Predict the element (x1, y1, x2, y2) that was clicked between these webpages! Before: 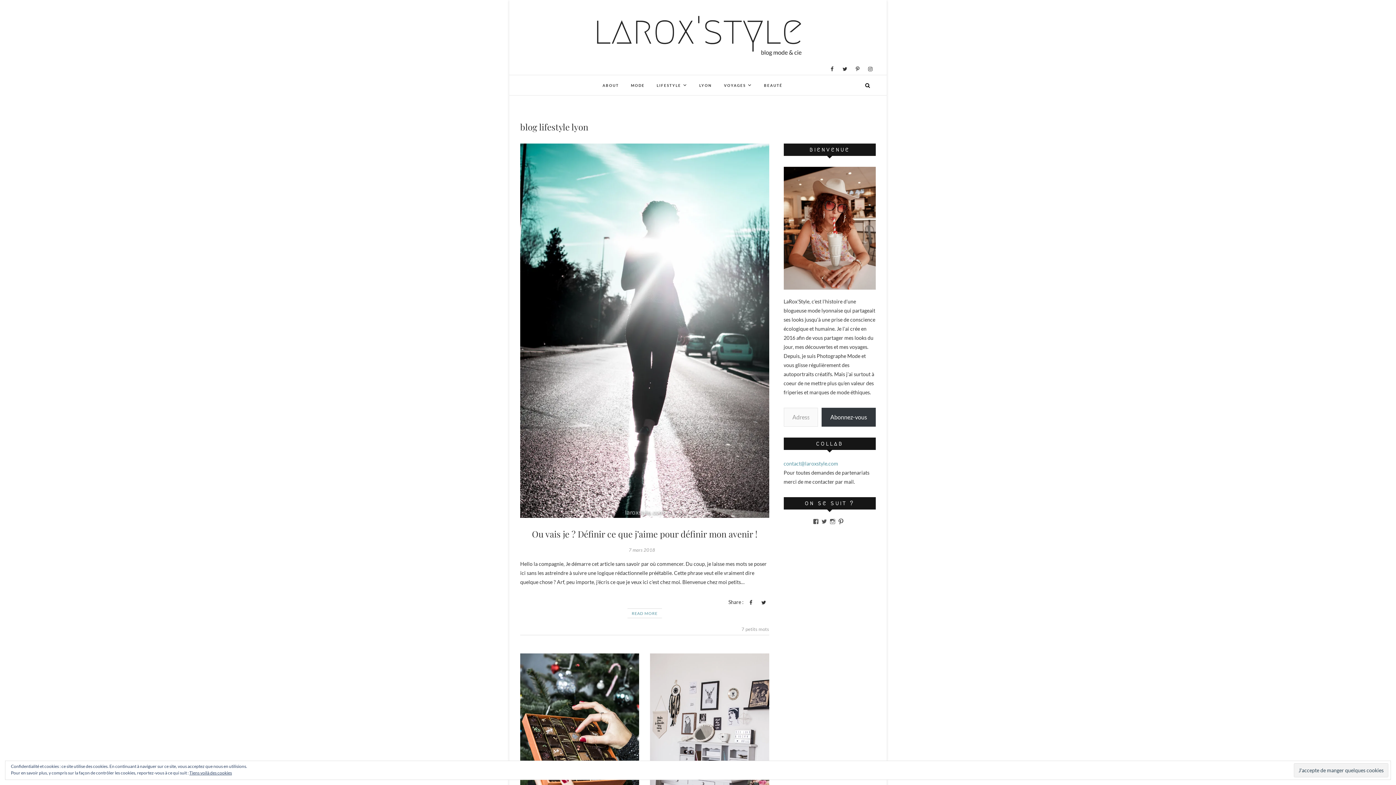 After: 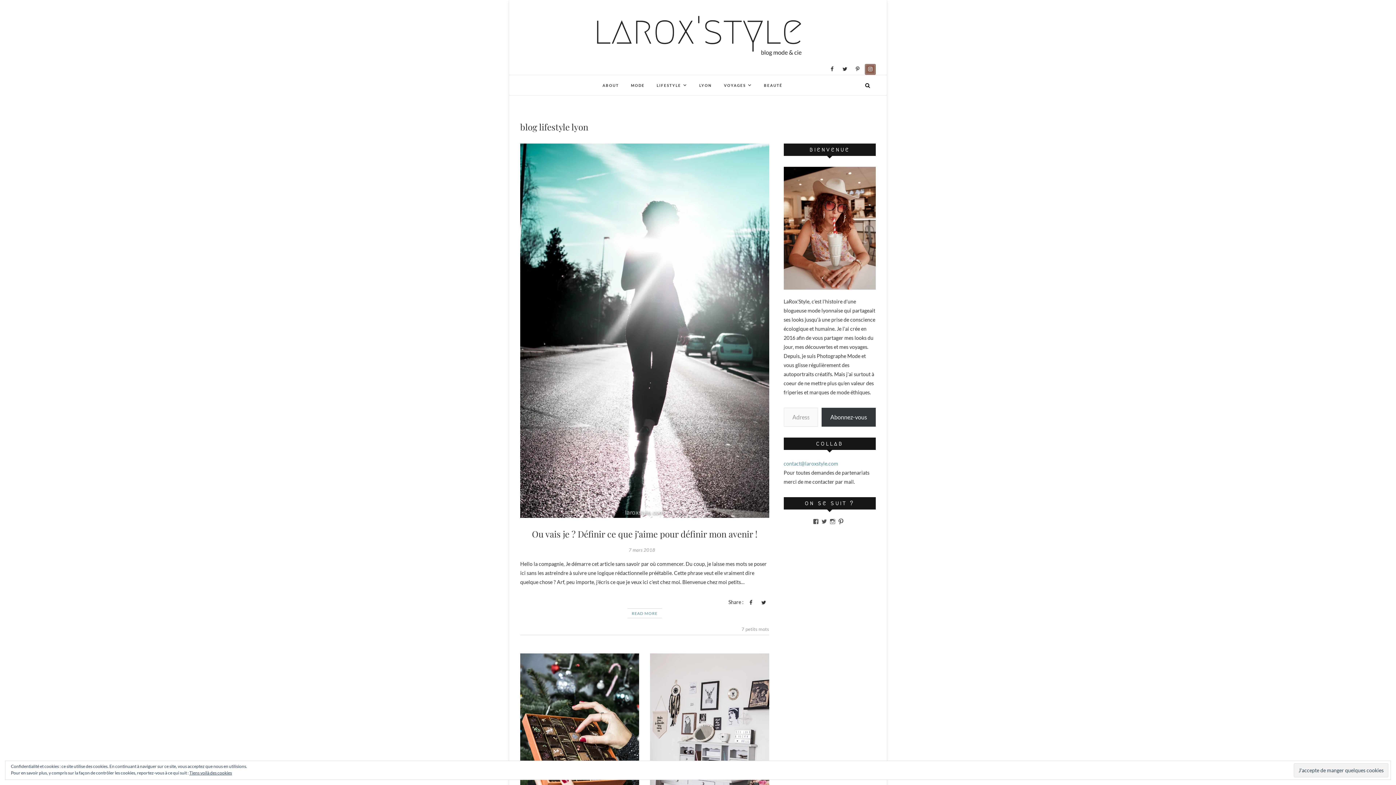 Action: bbox: (865, 64, 876, 74)